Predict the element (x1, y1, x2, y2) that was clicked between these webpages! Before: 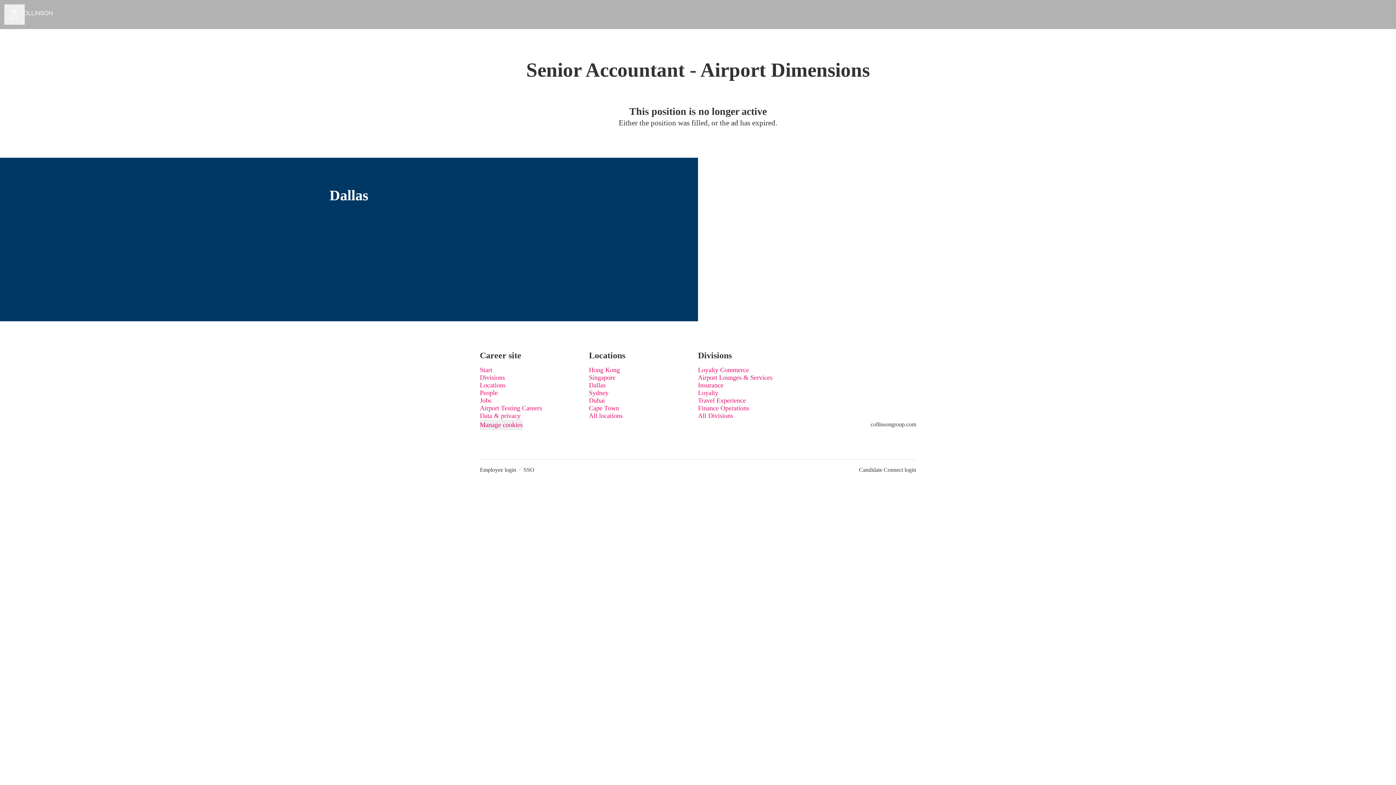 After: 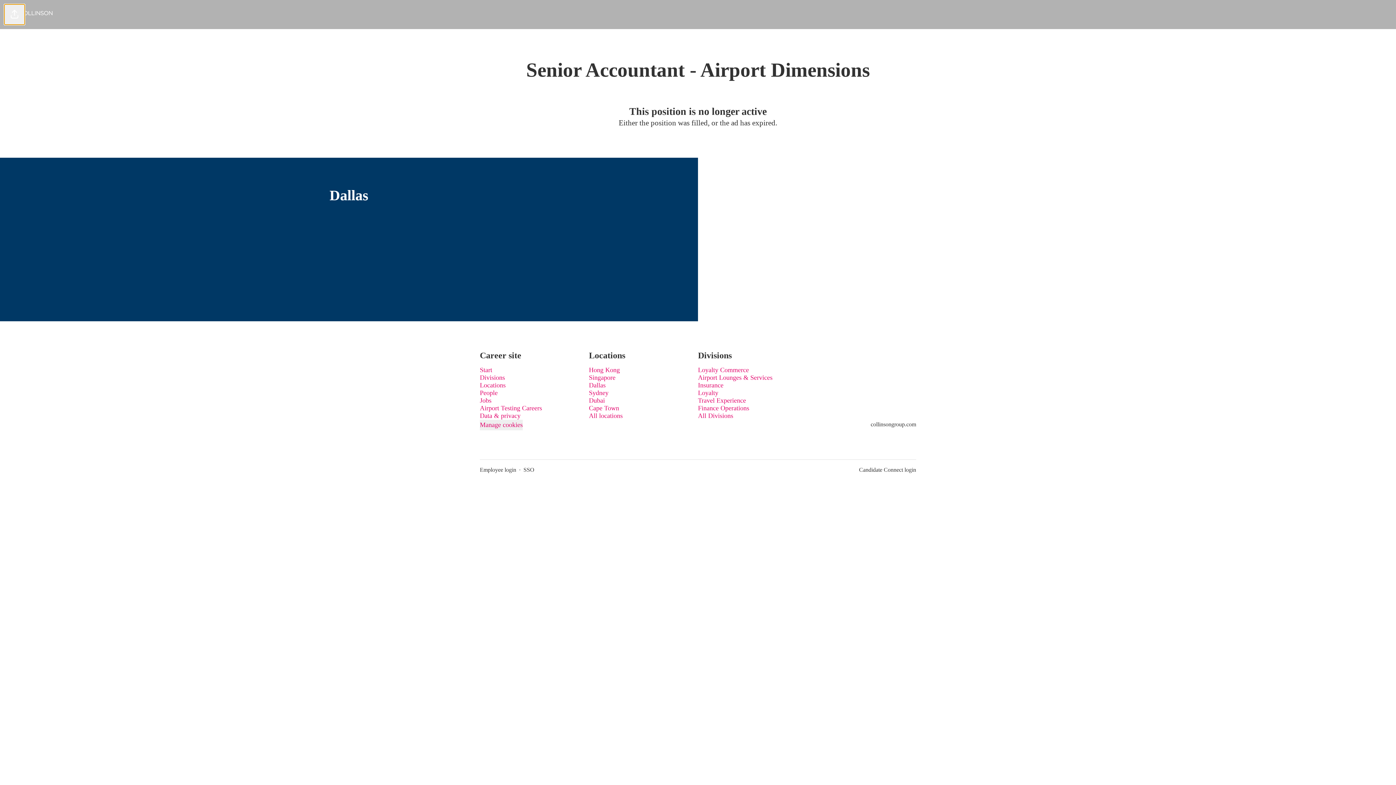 Action: bbox: (4, 4, 24, 24) label: Share page